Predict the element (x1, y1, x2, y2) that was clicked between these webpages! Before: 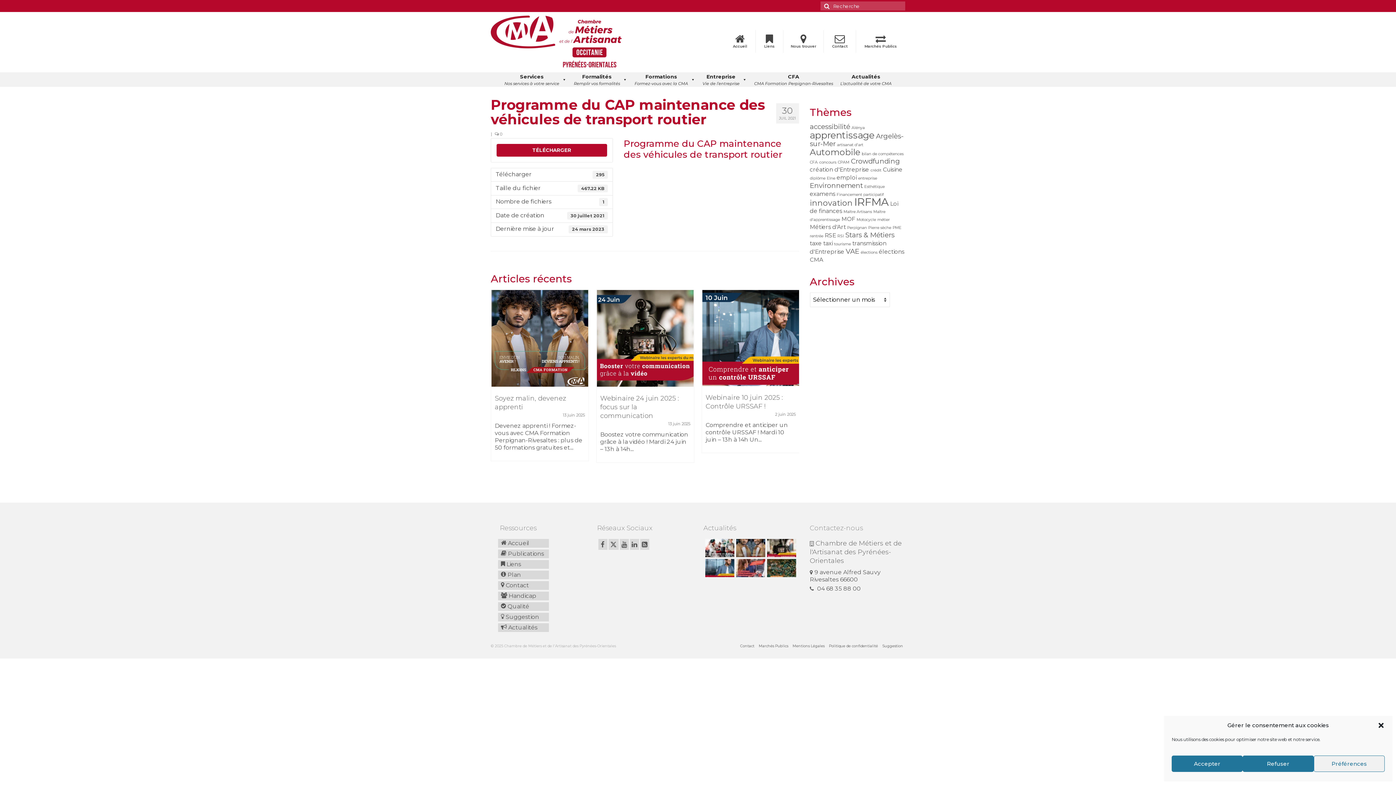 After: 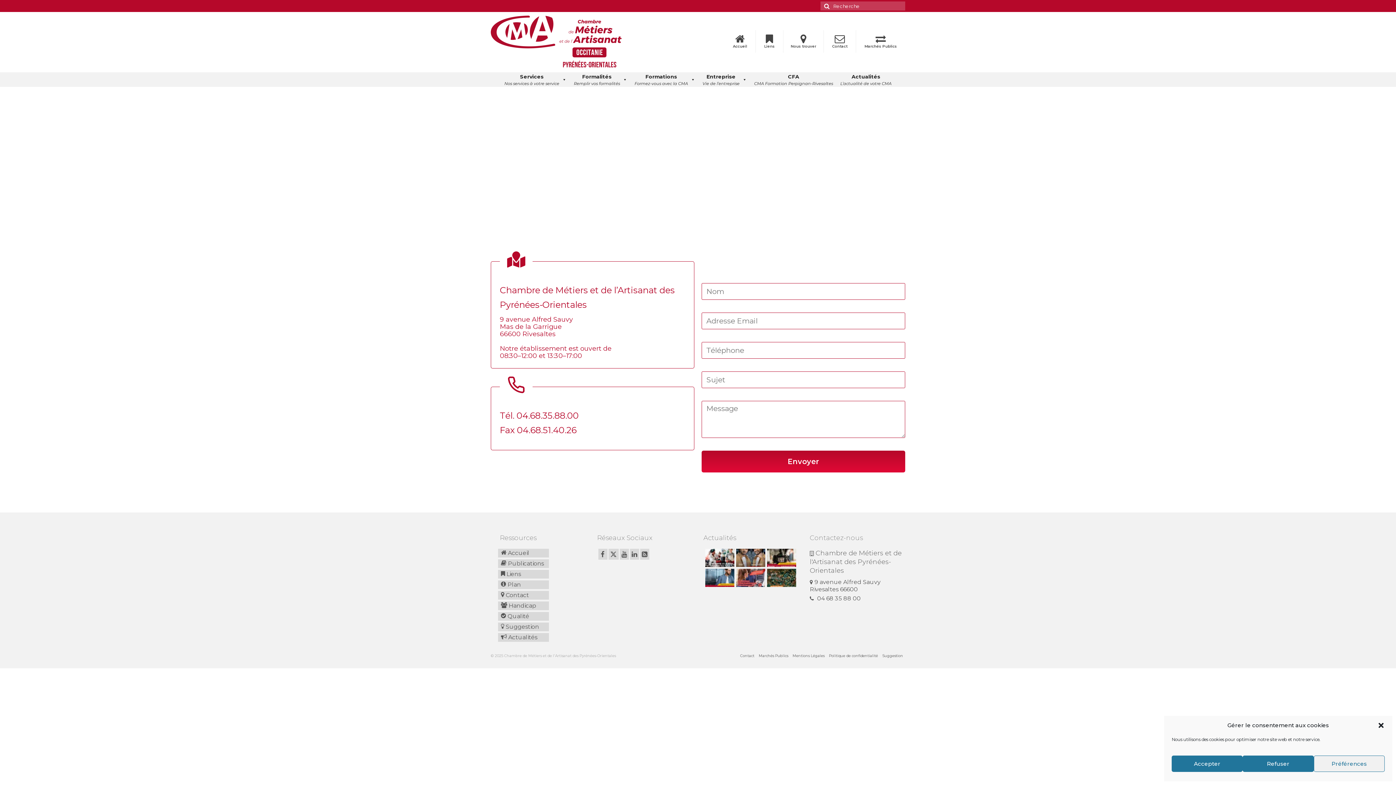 Action: bbox: (498, 581, 549, 590) label:  Contact